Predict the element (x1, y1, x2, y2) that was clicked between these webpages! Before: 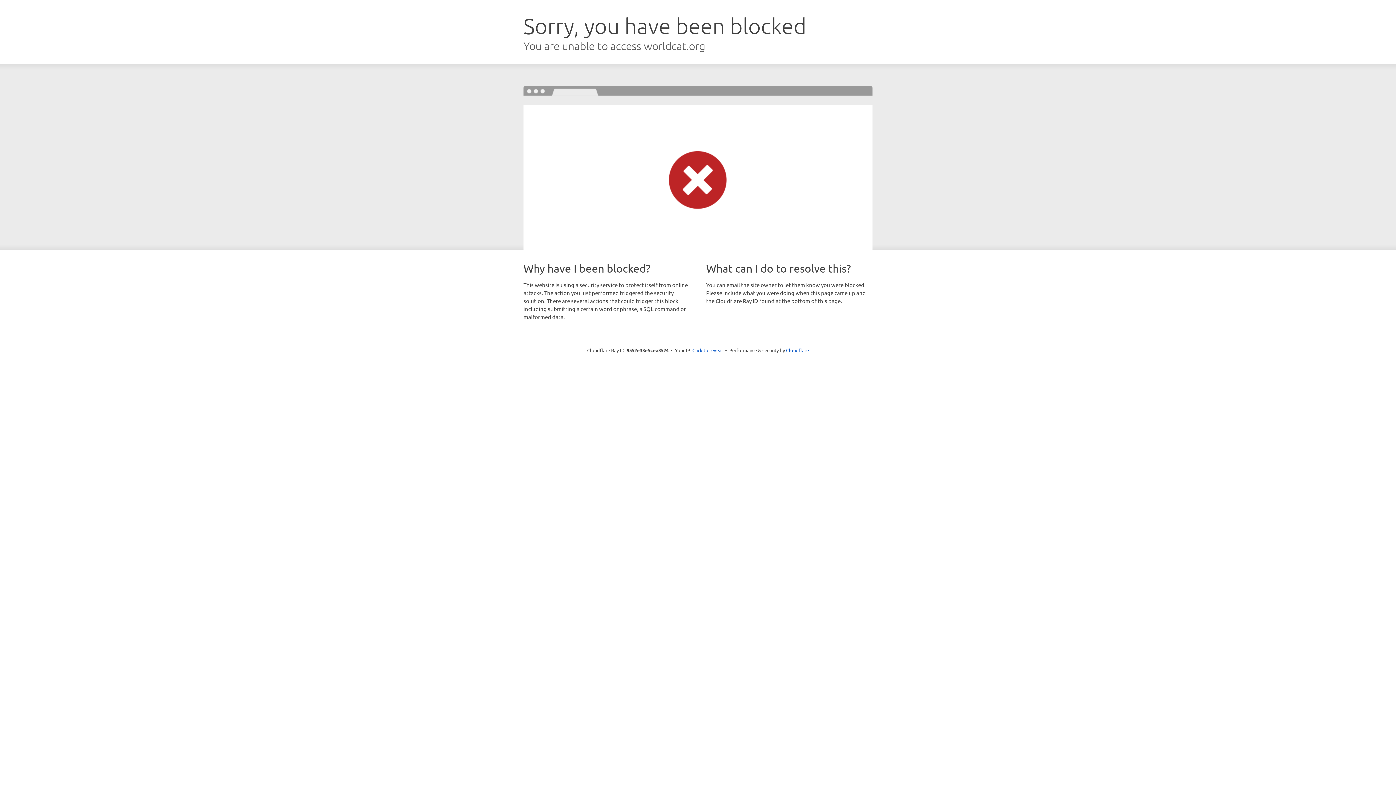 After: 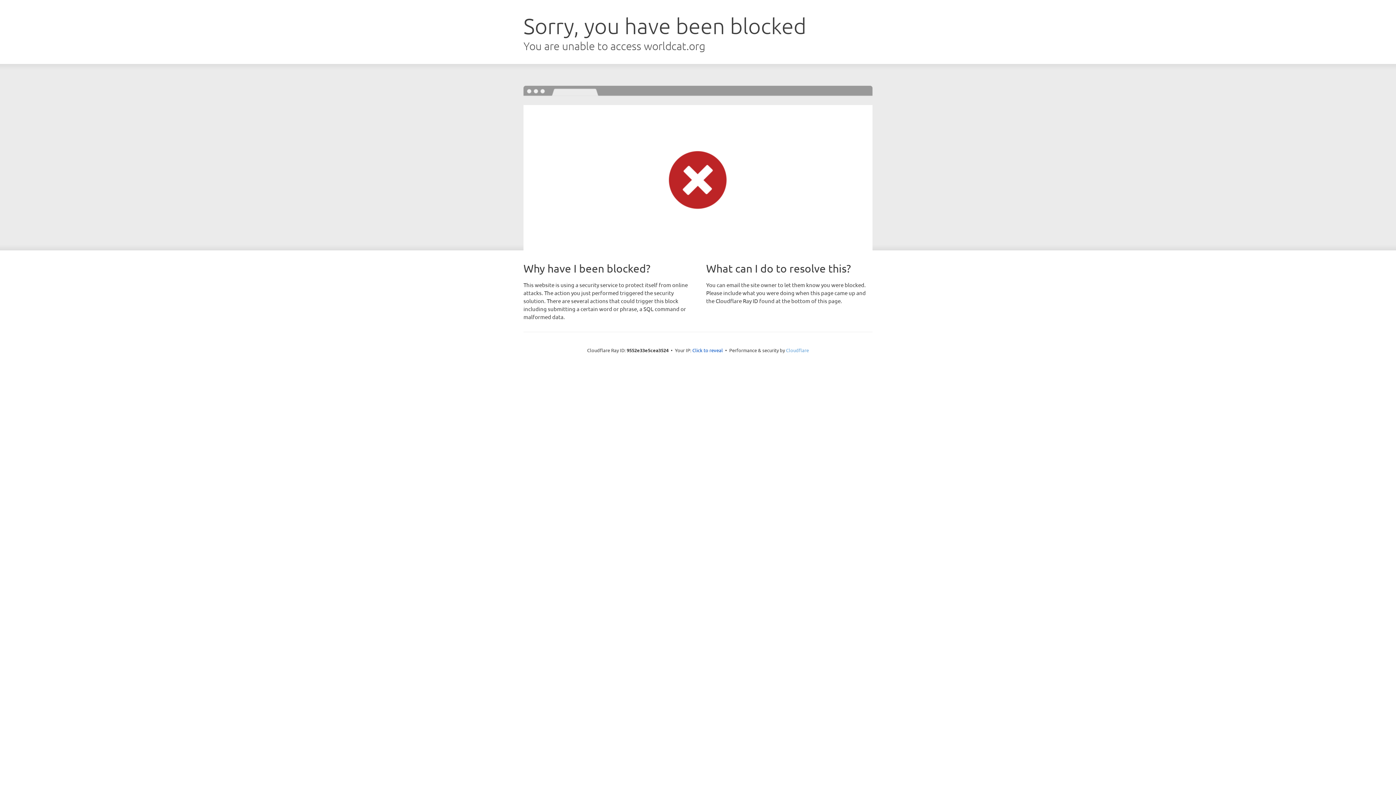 Action: label: Cloudflare bbox: (786, 347, 809, 353)